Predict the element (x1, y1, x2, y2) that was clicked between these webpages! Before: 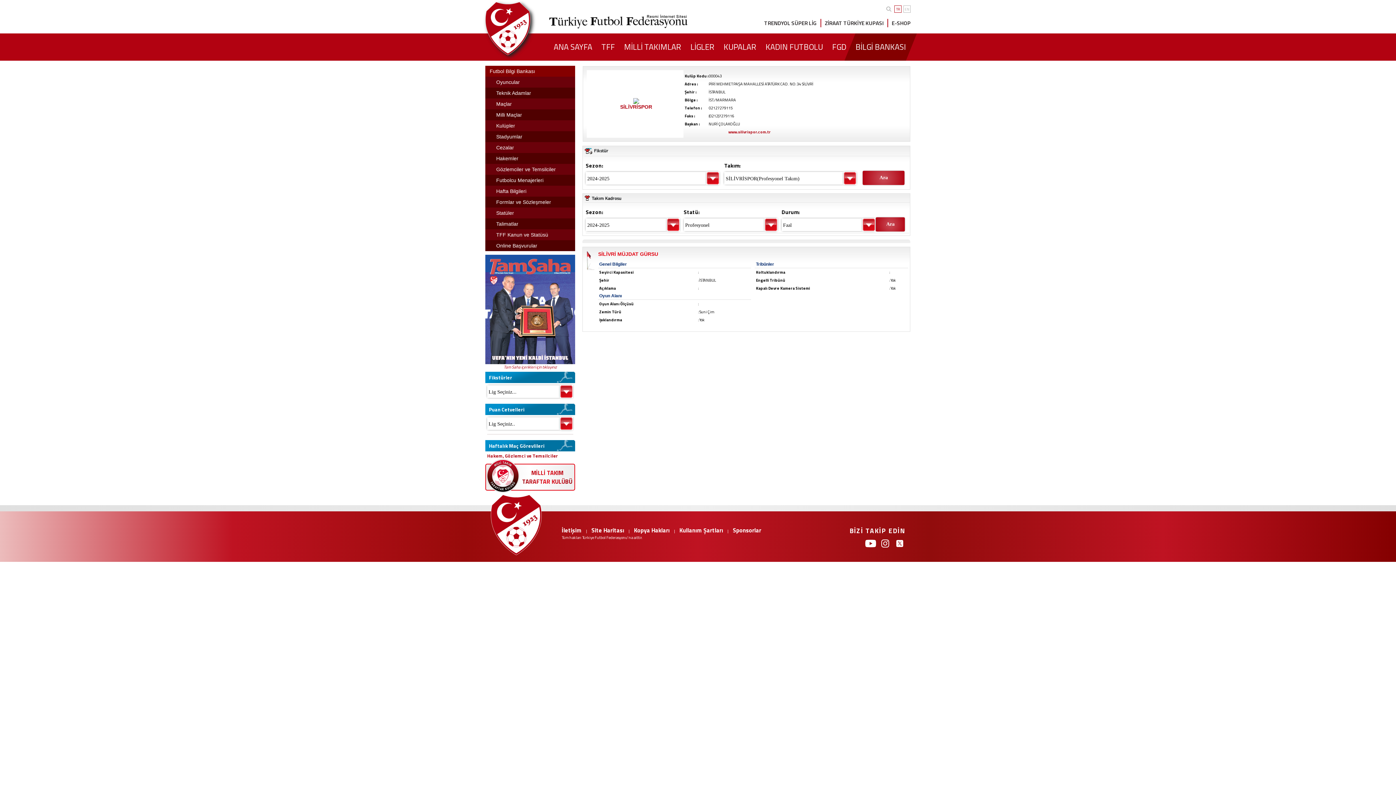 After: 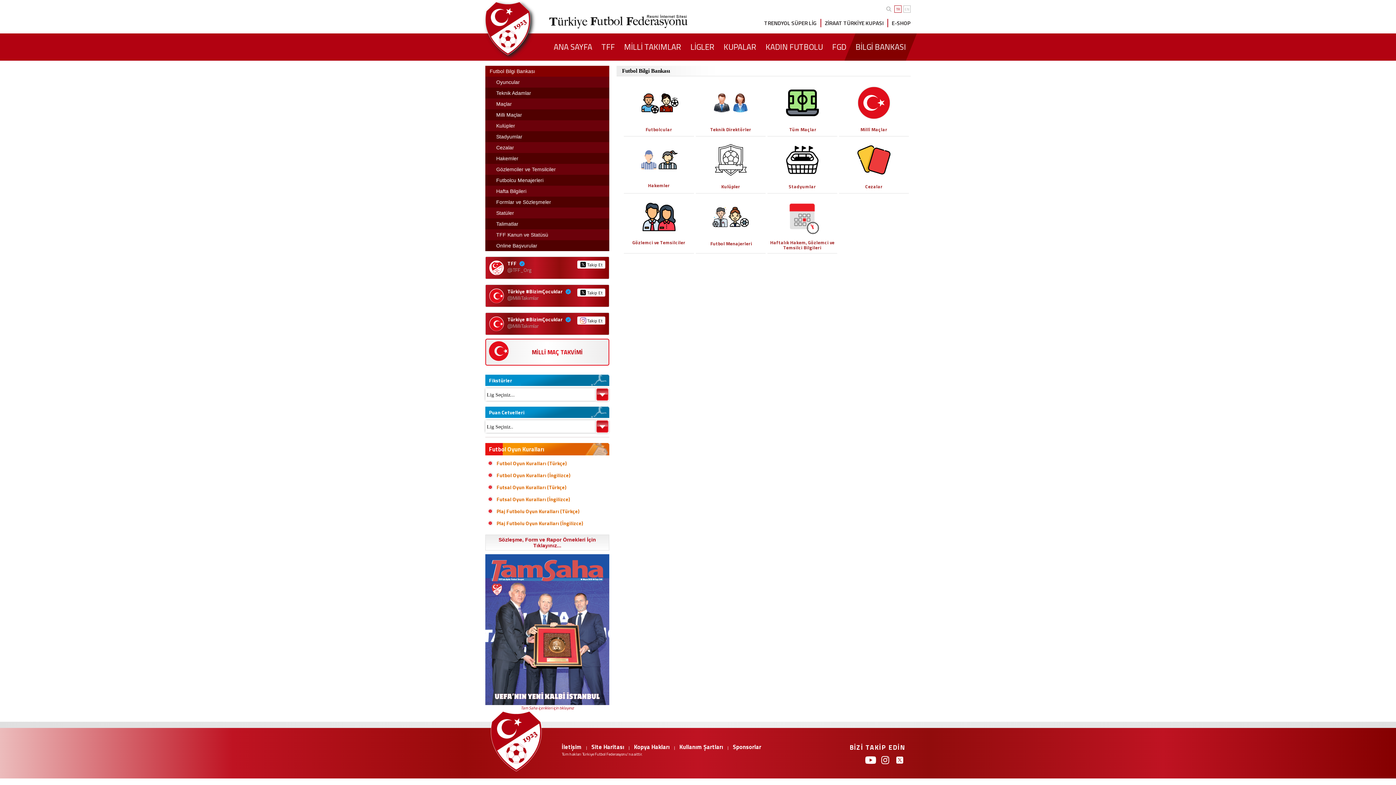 Action: label: BİLGİ BANKASI bbox: (855, 33, 906, 60)